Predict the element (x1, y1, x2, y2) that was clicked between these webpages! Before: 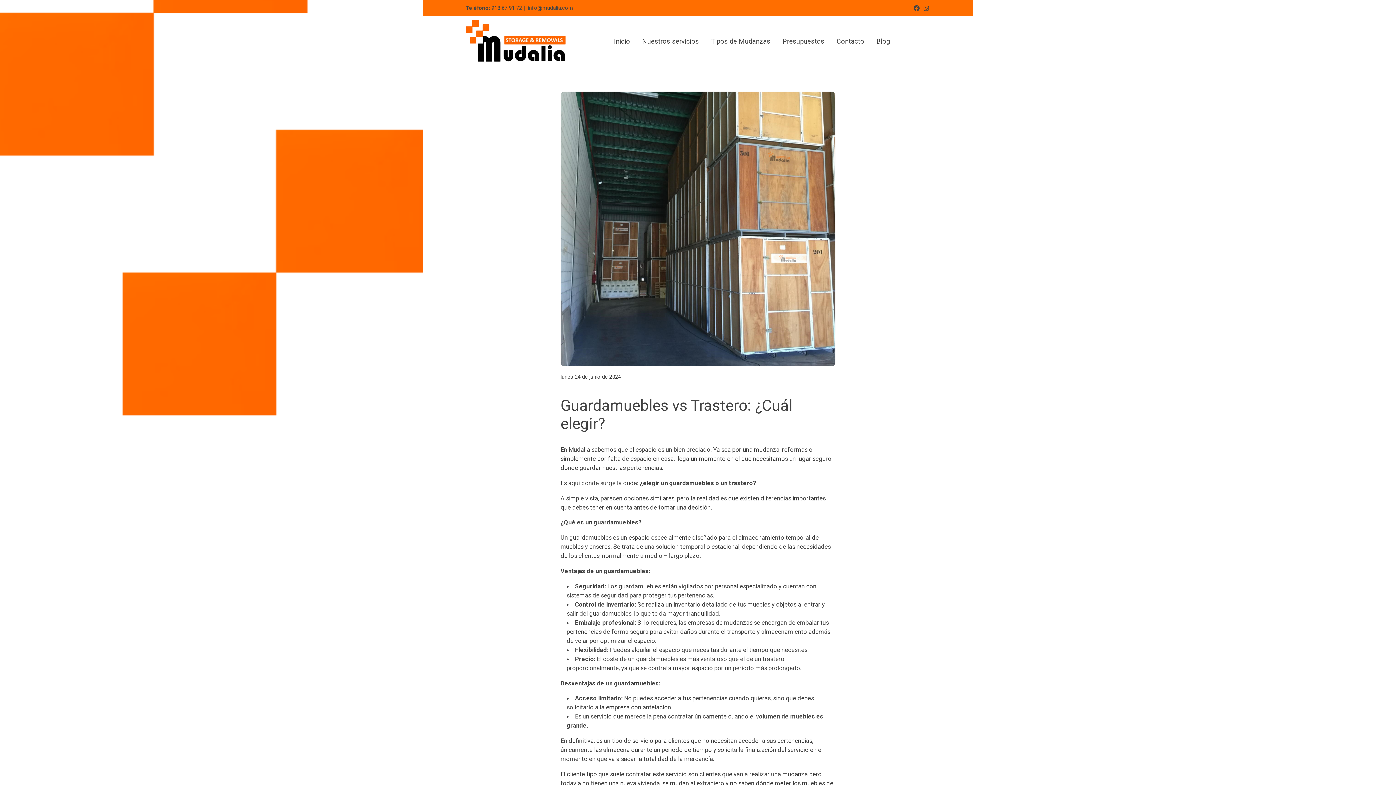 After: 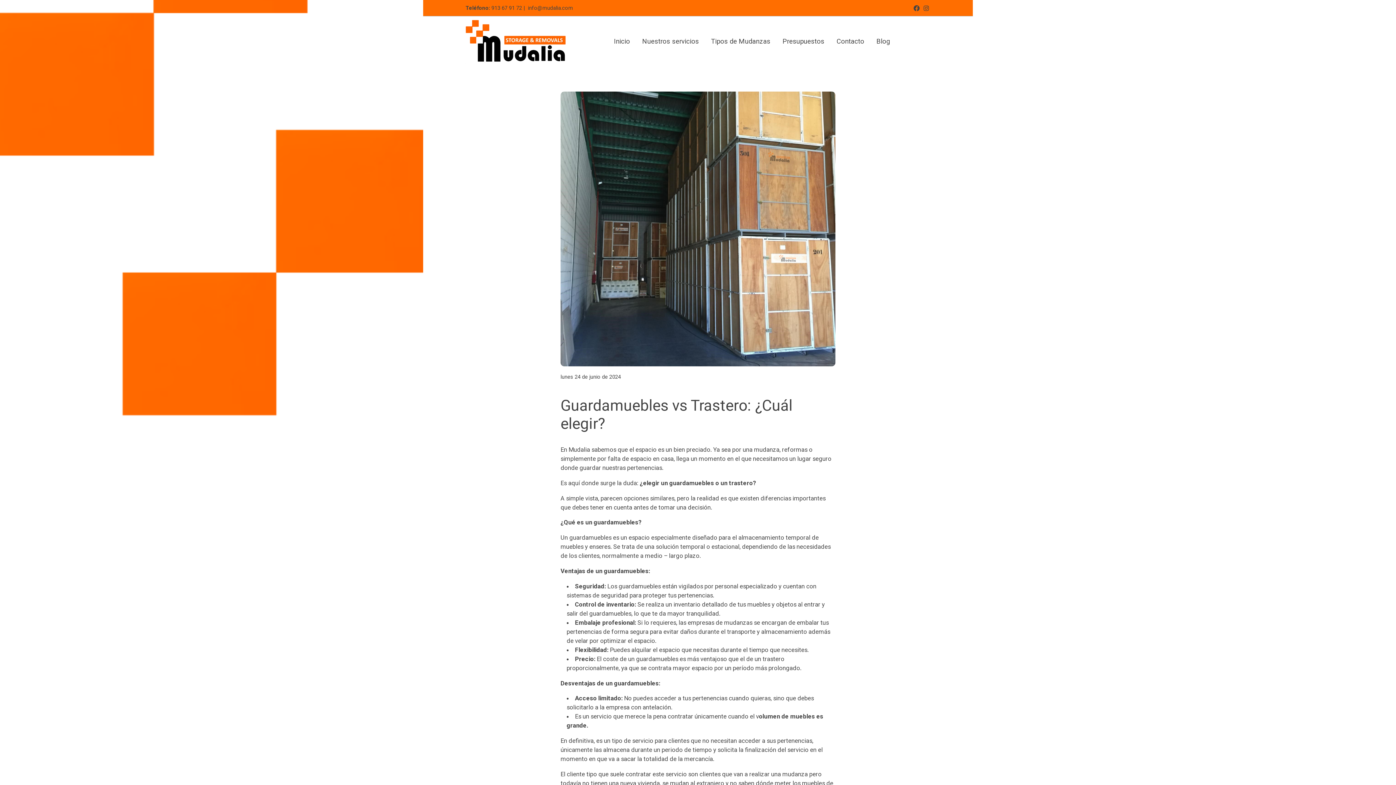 Action: label: link instagram bbox: (923, 4, 929, 10)